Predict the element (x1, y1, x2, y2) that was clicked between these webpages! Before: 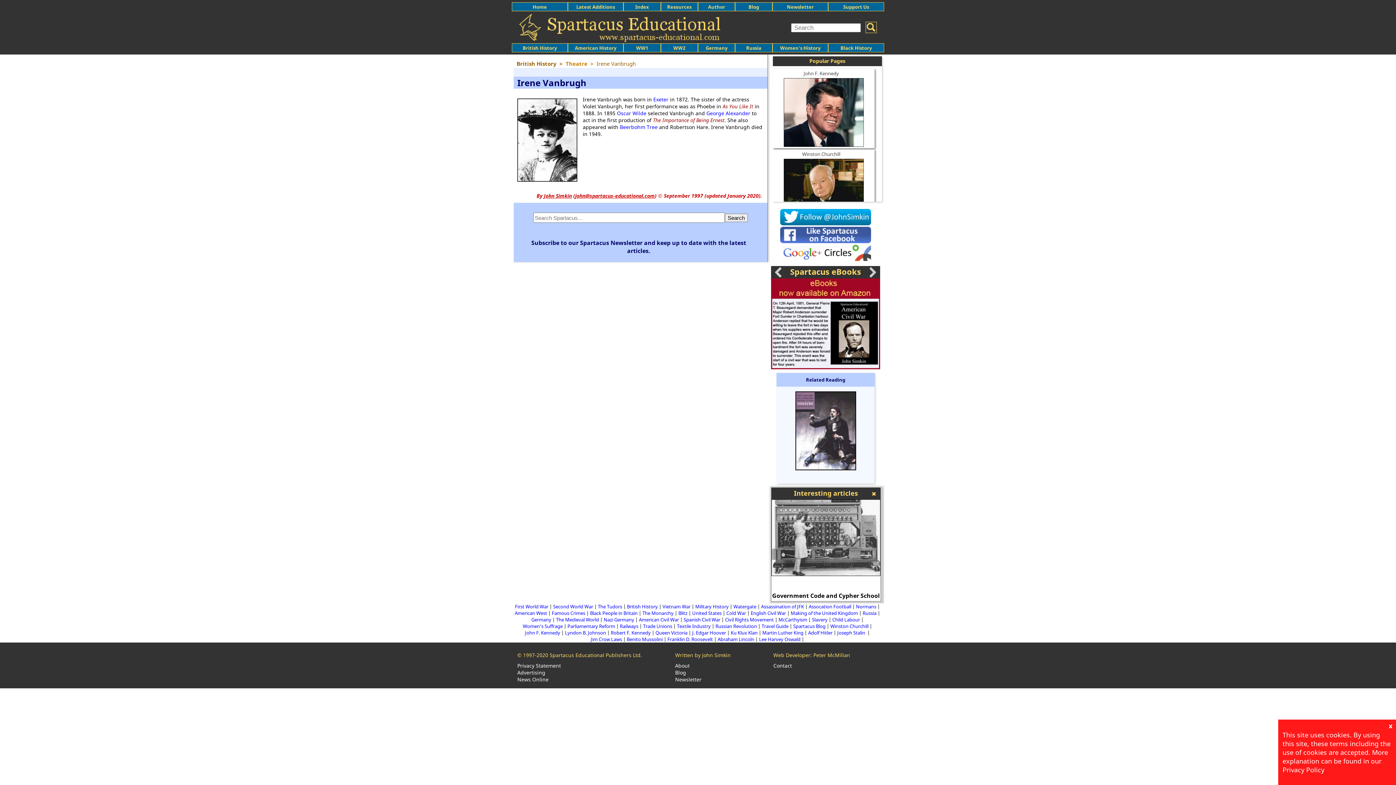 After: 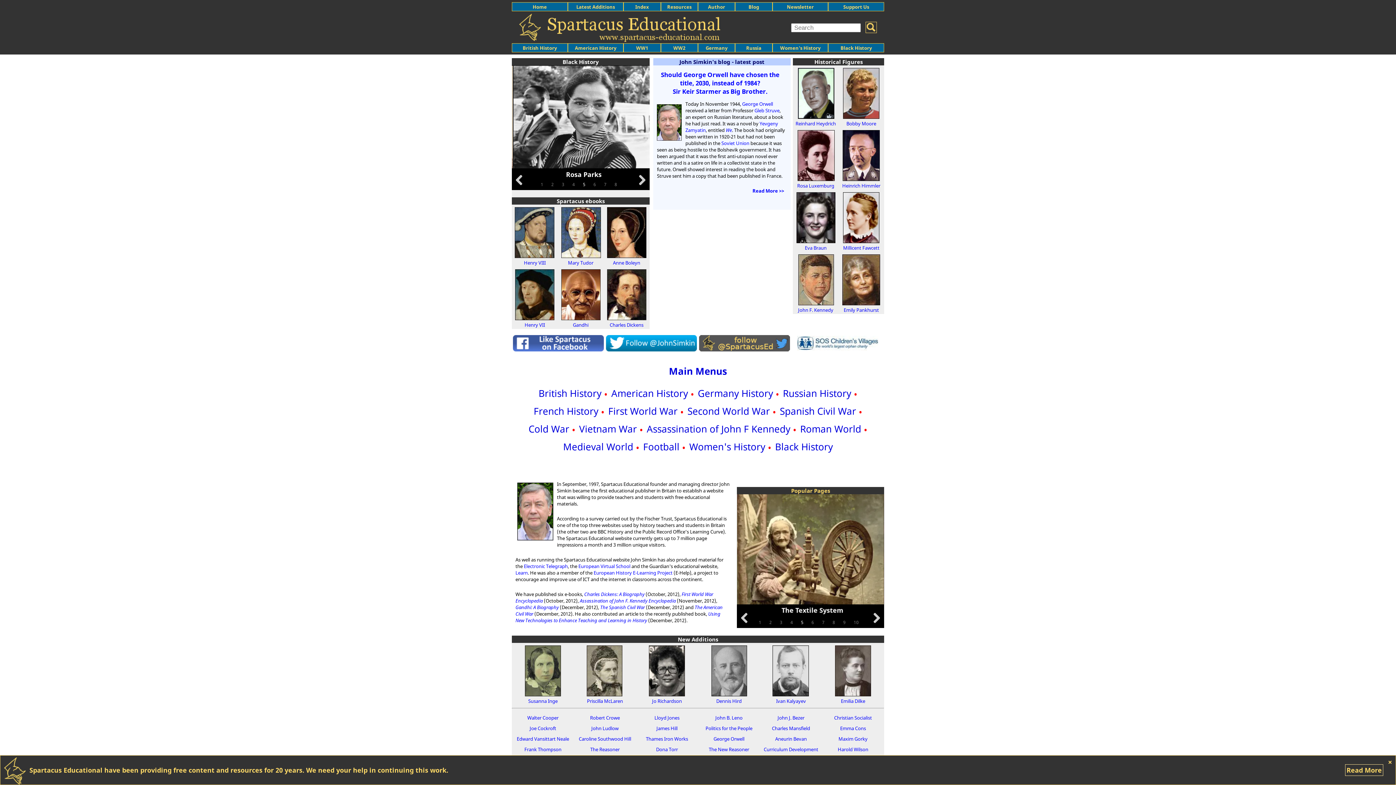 Action: bbox: (519, 36, 720, 43)